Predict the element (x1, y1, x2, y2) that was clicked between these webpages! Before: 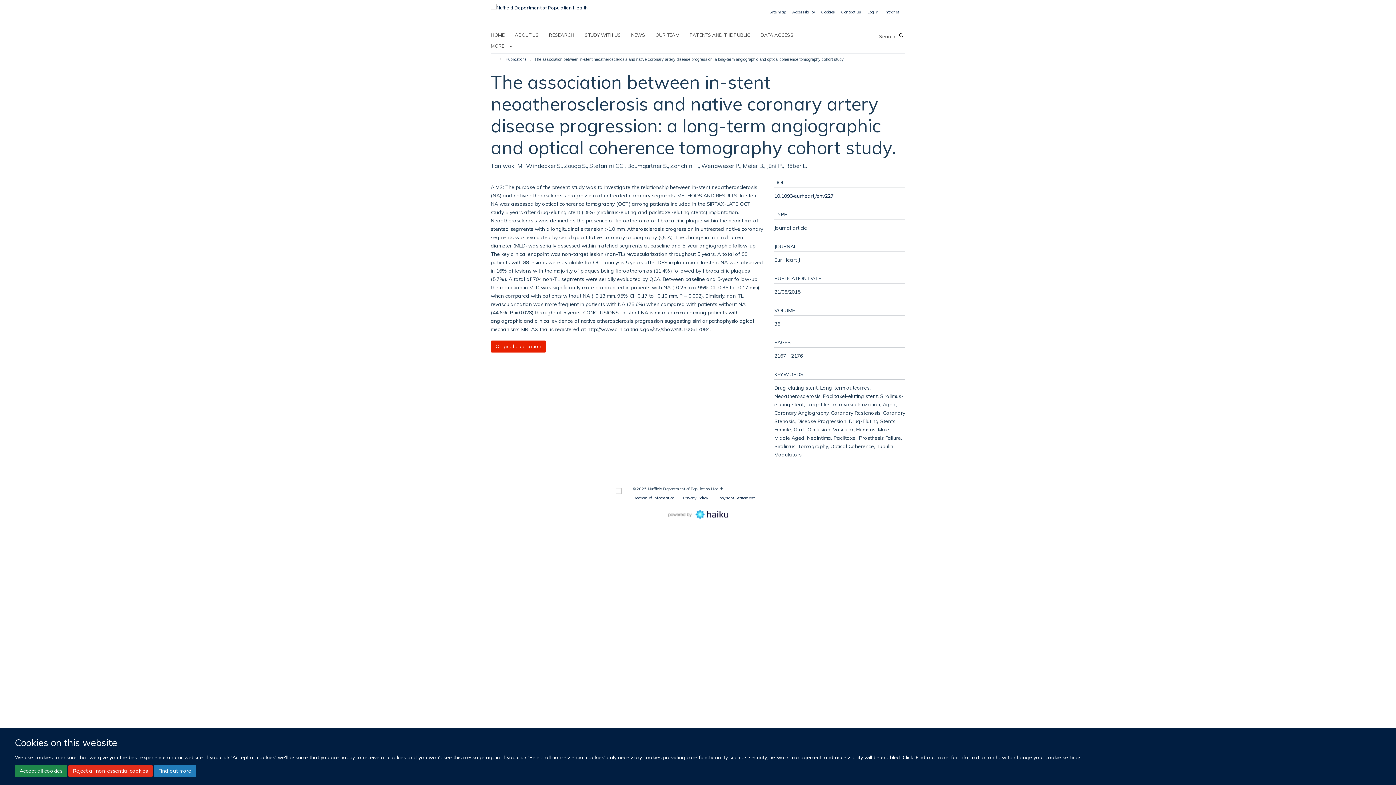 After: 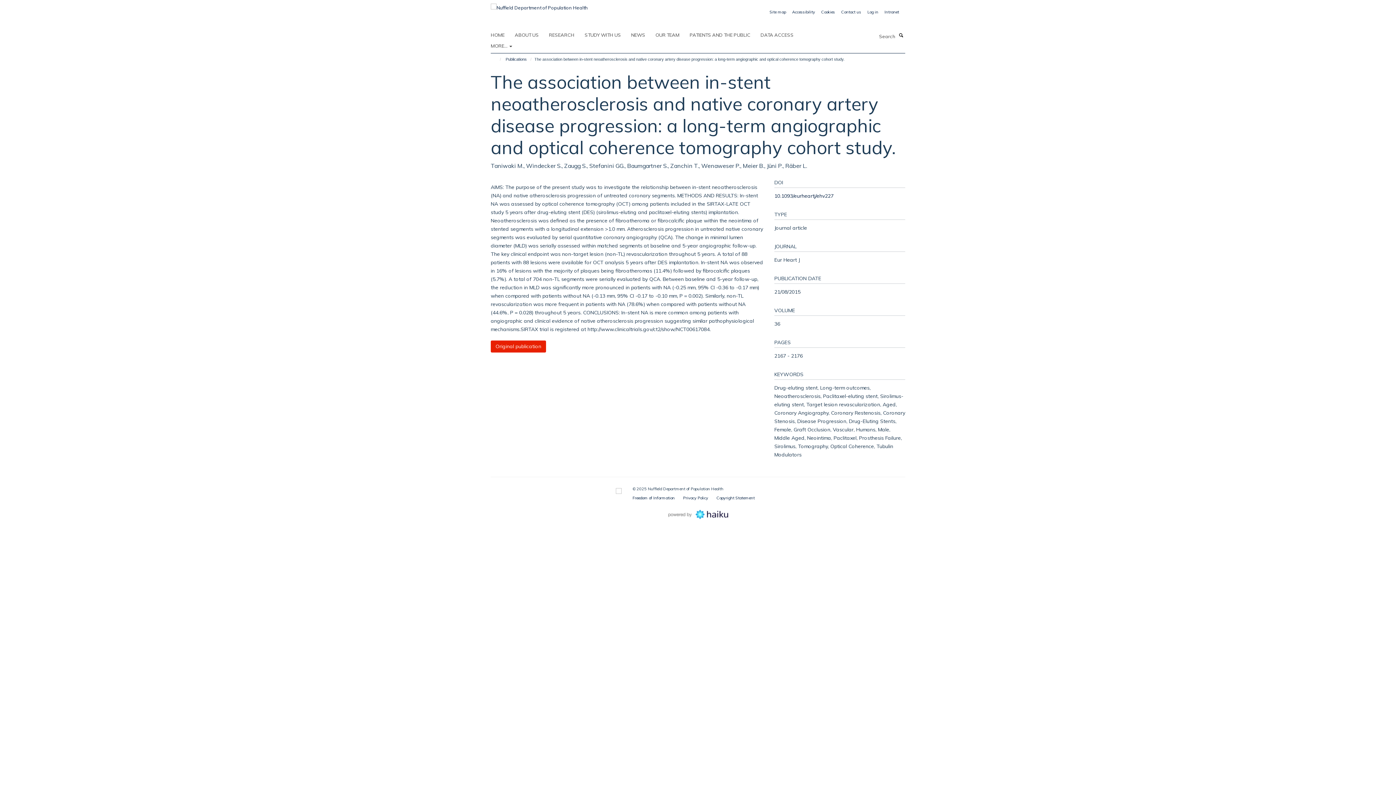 Action: label: Accept all cookies bbox: (14, 765, 67, 777)